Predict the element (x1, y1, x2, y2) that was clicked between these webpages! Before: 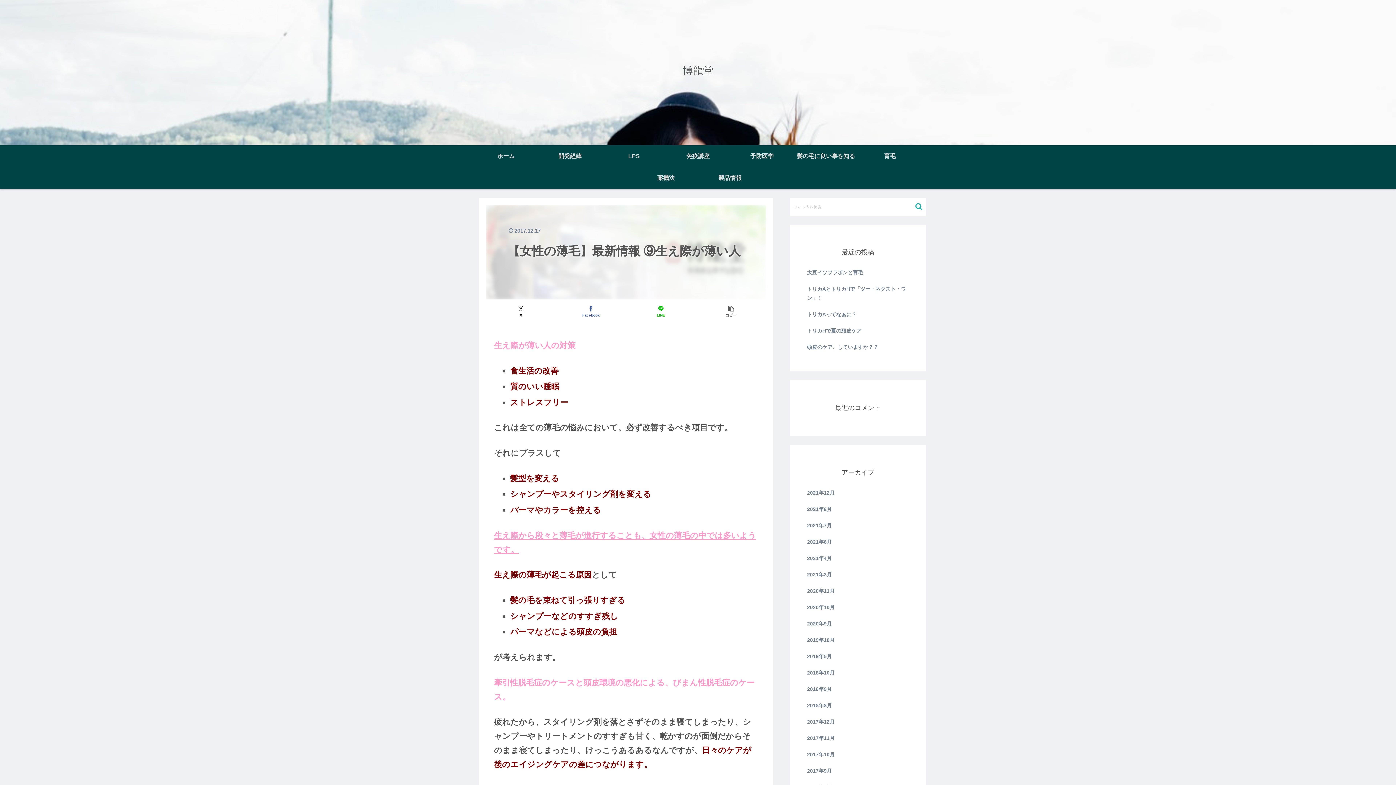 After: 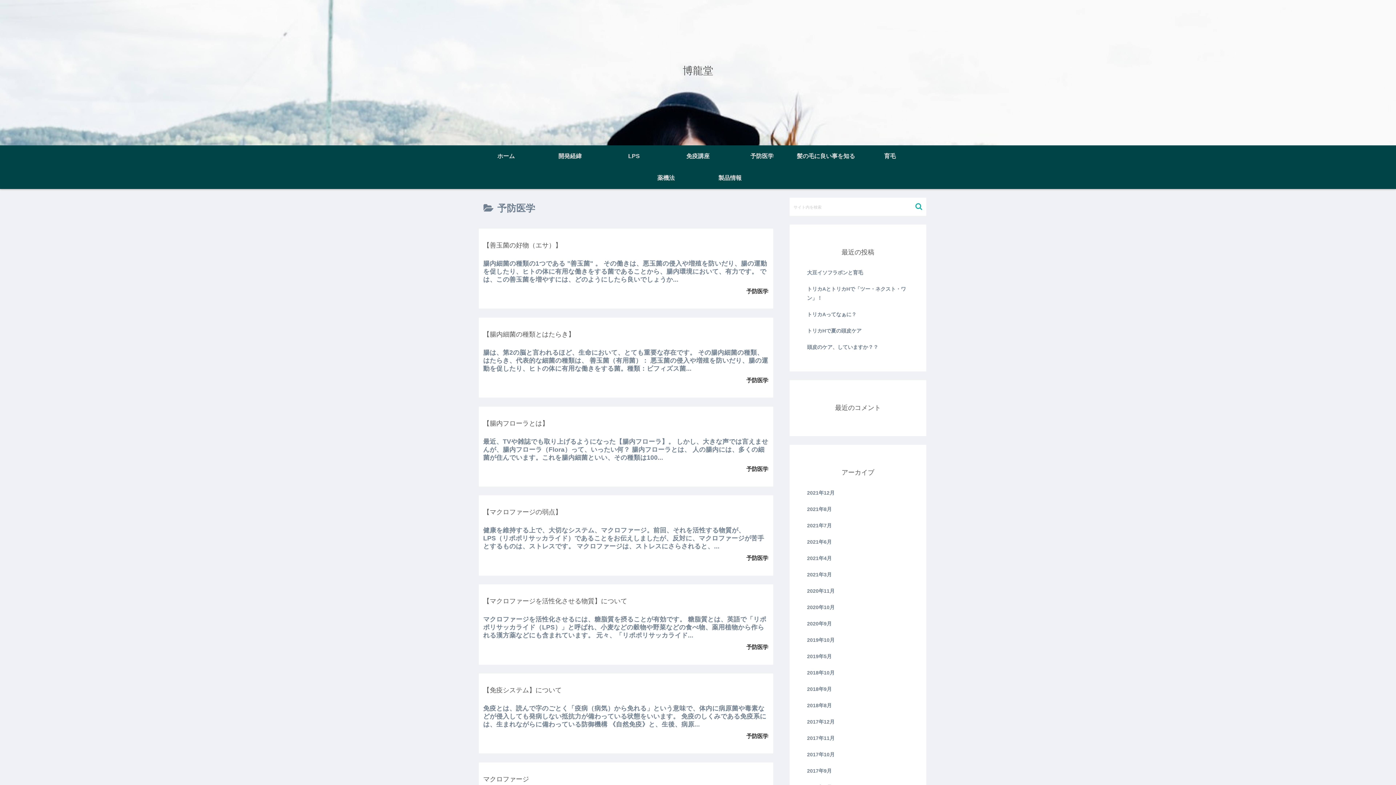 Action: bbox: (730, 145, 794, 167) label: 予防医学